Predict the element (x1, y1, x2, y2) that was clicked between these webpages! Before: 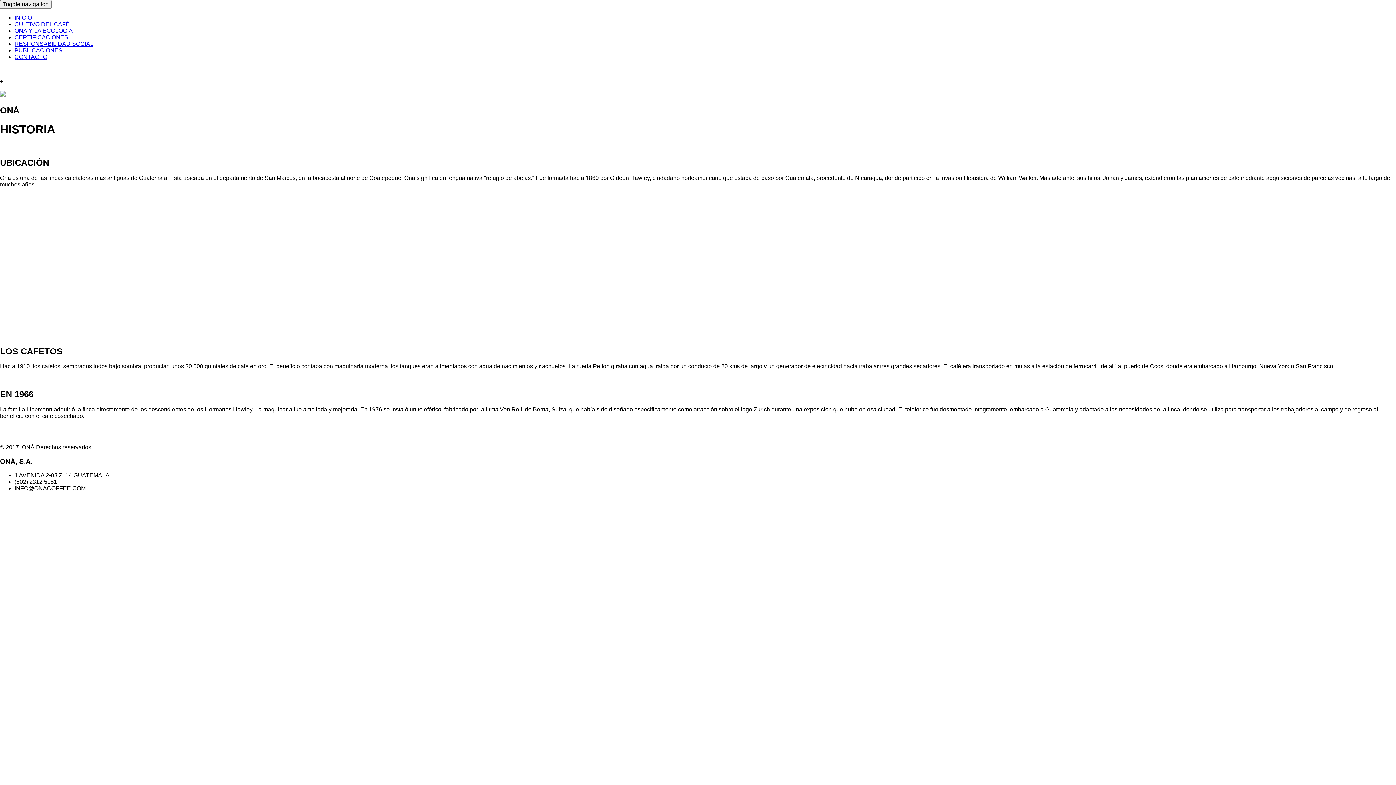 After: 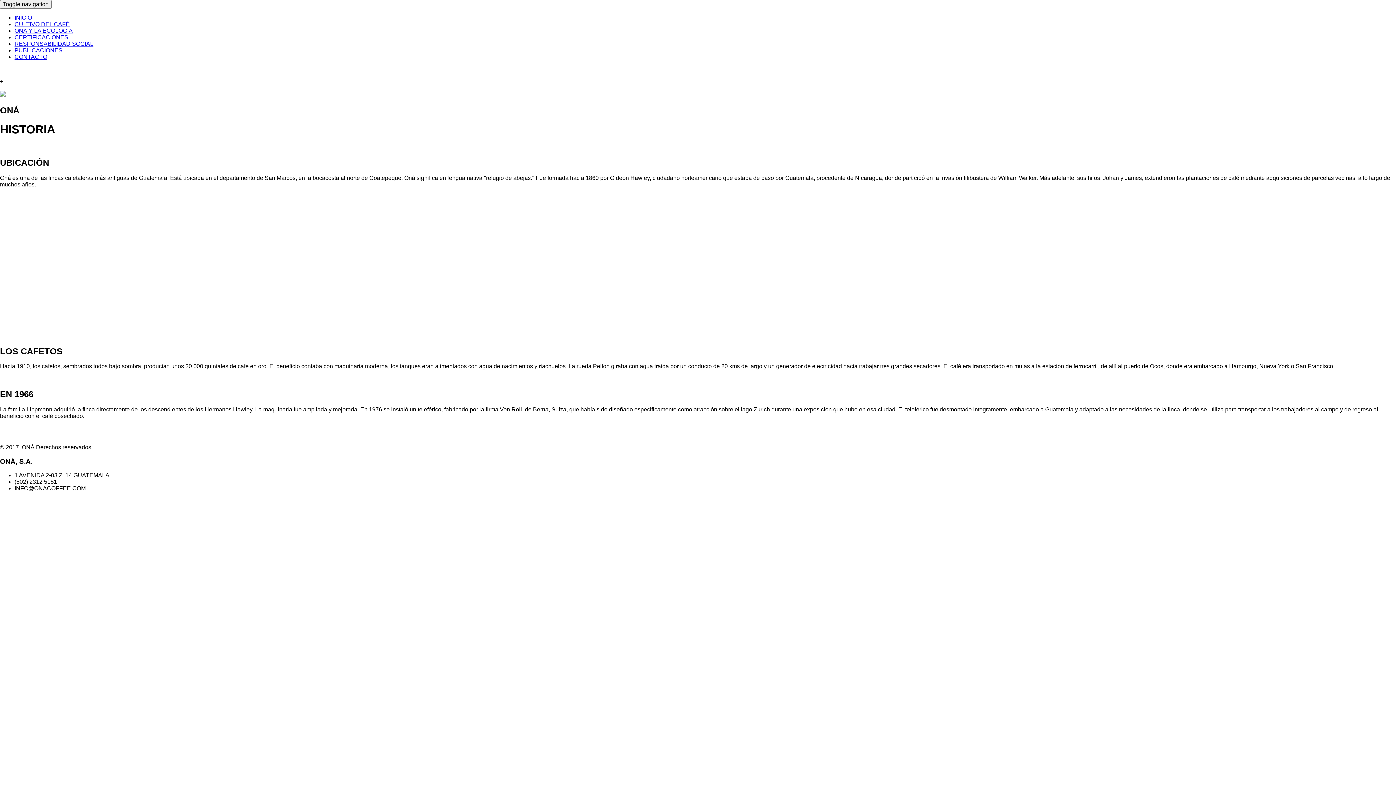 Action: bbox: (14, 47, 62, 53) label: PUBLICACIONES